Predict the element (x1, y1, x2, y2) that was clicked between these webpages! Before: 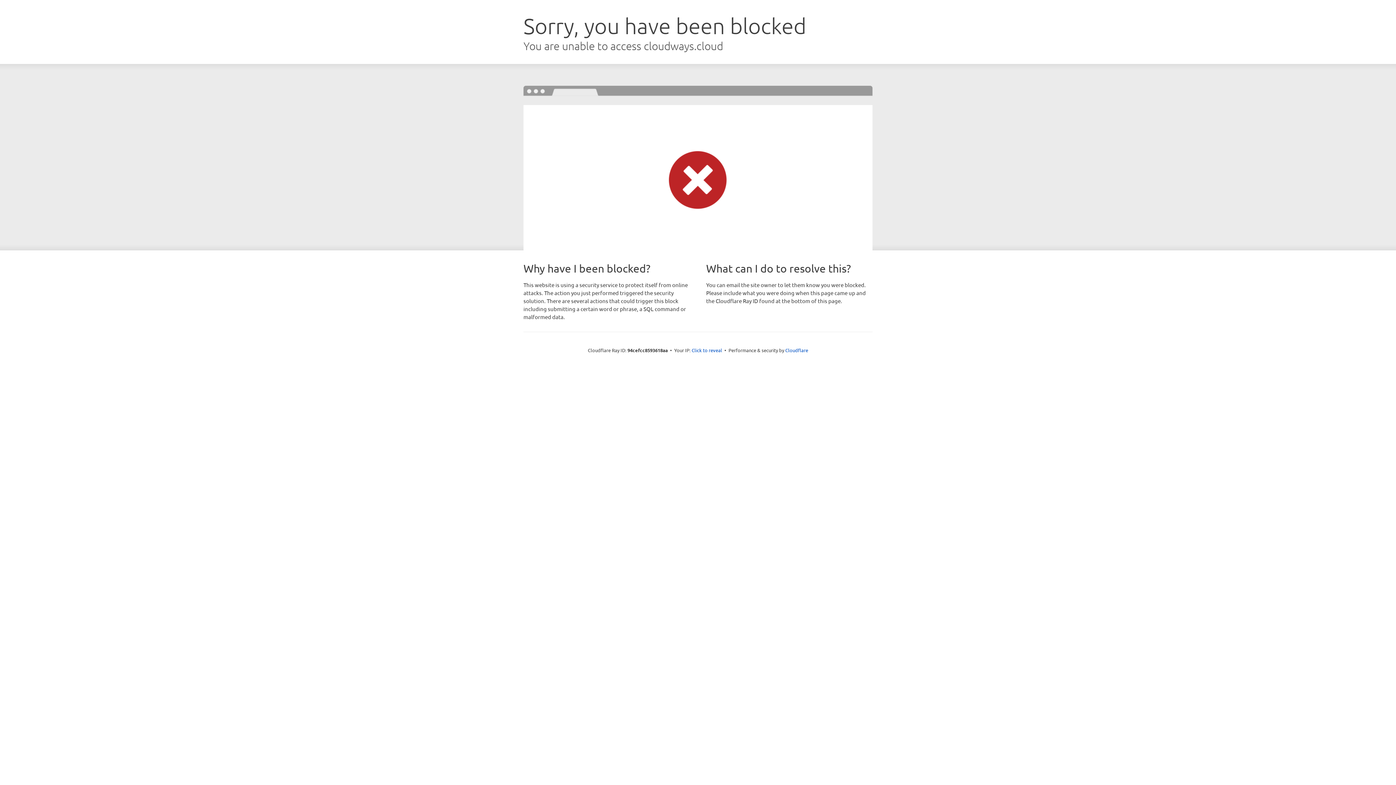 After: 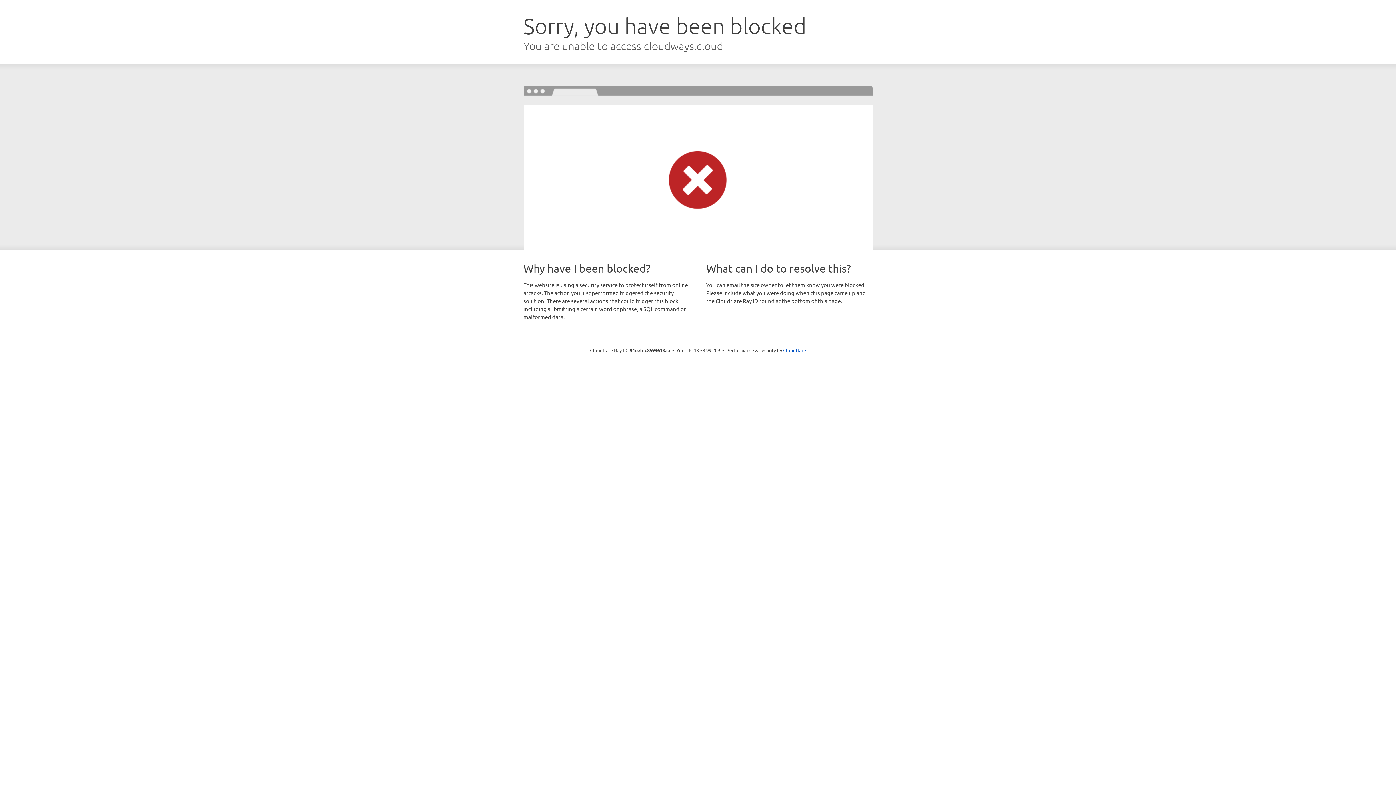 Action: label: Click to reveal bbox: (691, 346, 722, 353)